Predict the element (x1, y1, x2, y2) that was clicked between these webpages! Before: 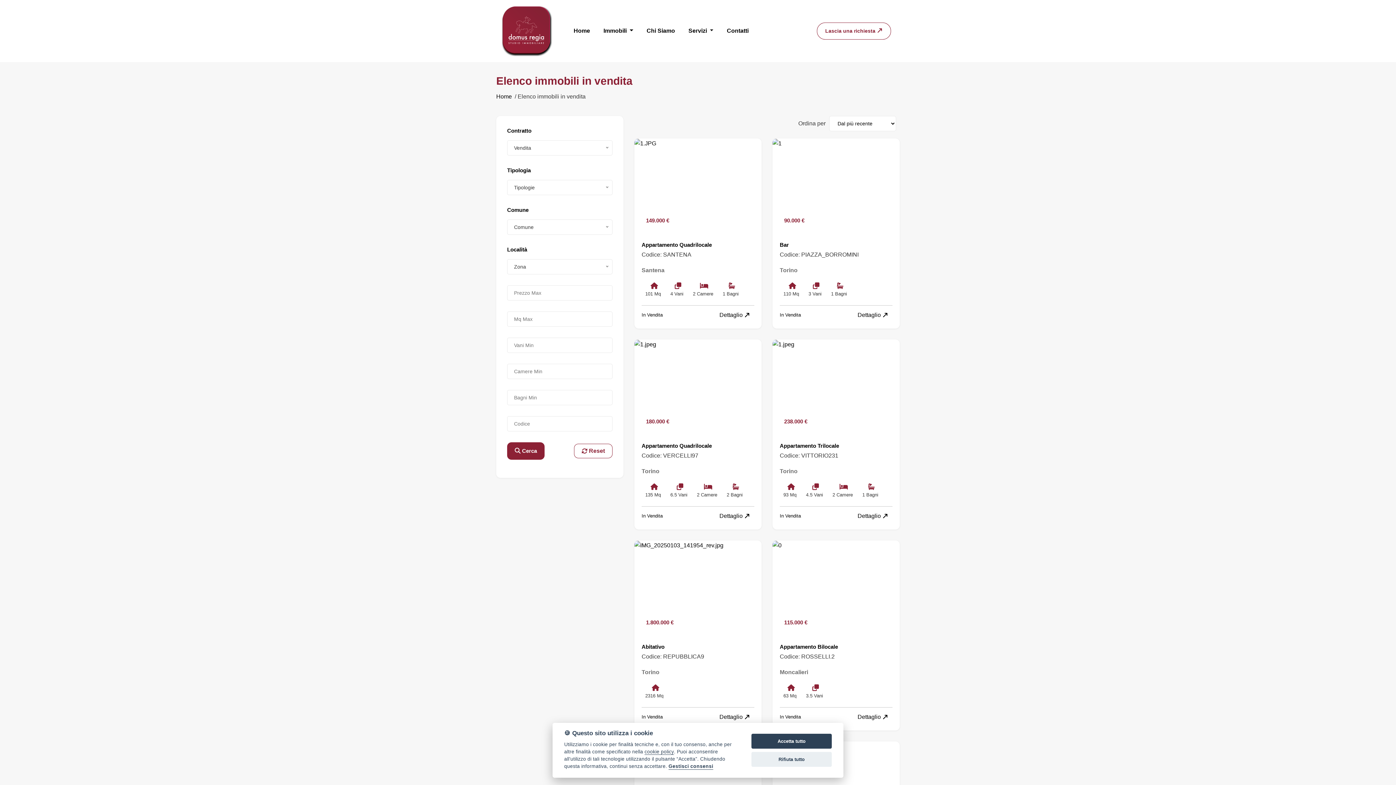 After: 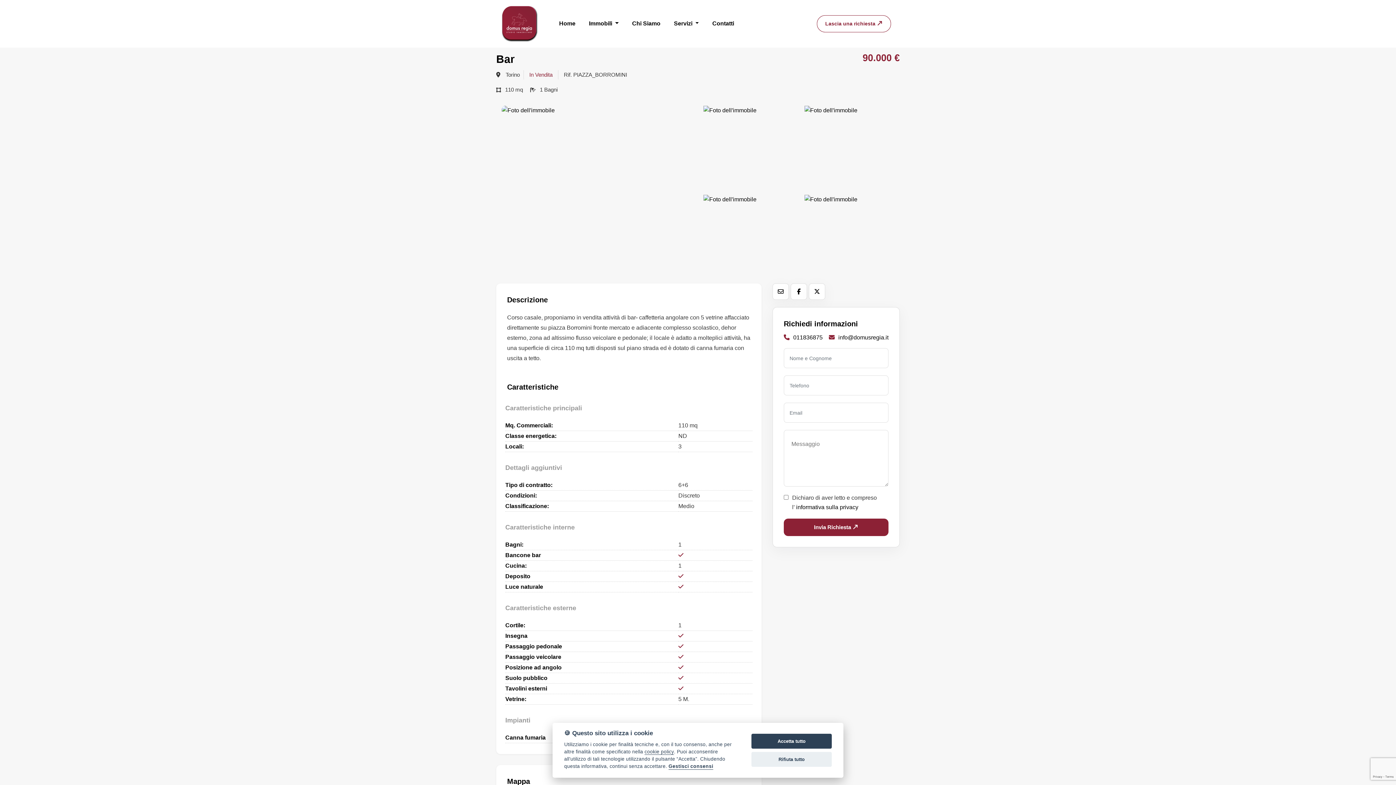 Action: label: Dettaglio  bbox: (854, 308, 892, 321)